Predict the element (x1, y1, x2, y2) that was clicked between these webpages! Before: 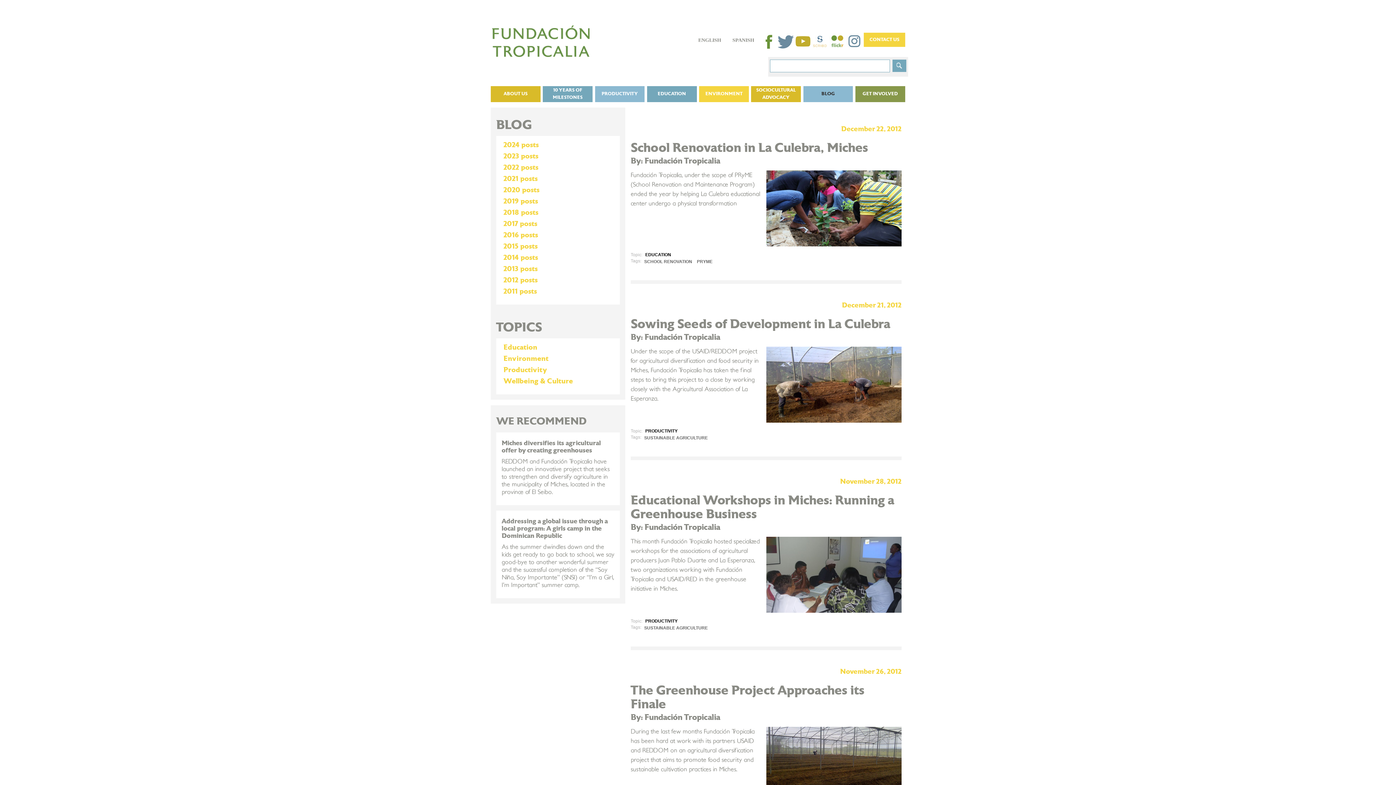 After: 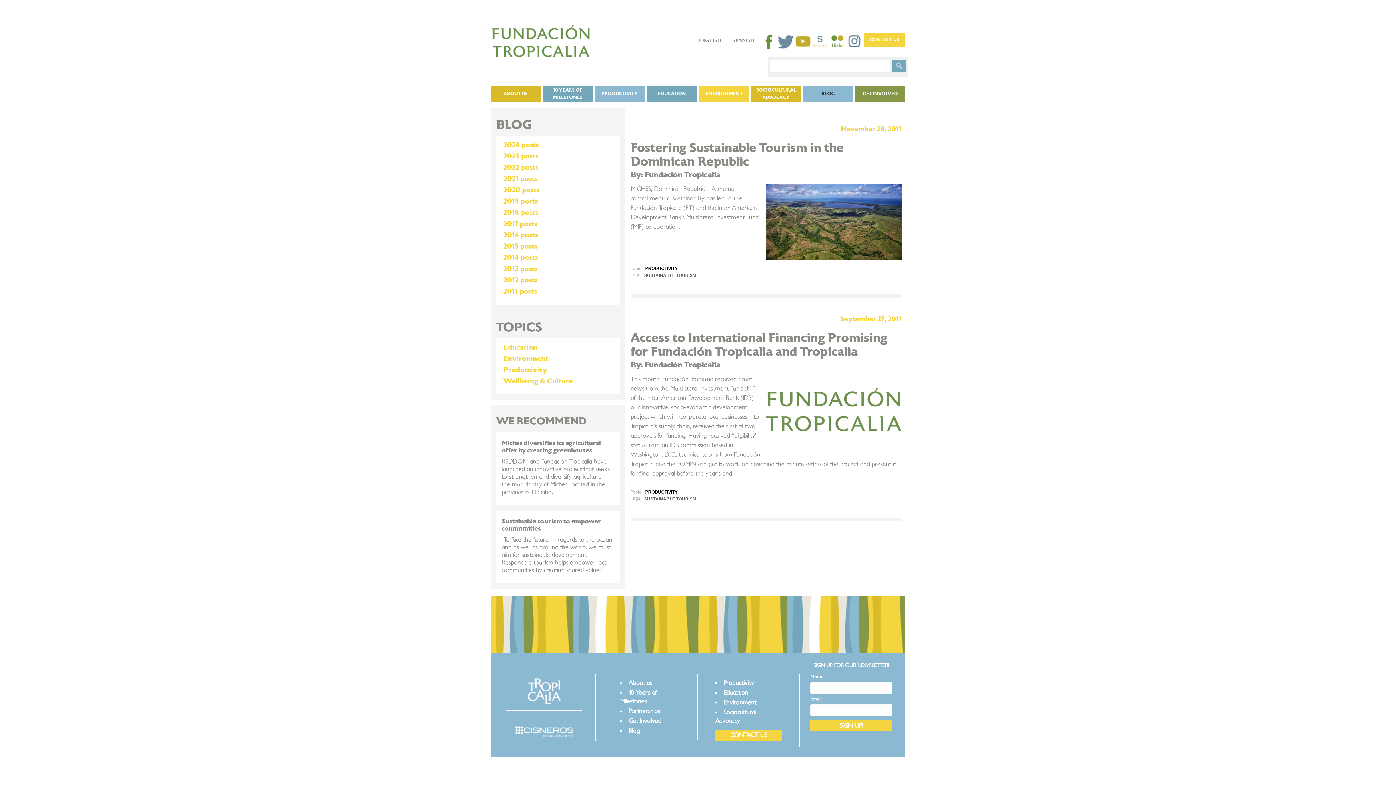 Action: label: 2011 posts bbox: (503, 288, 537, 295)